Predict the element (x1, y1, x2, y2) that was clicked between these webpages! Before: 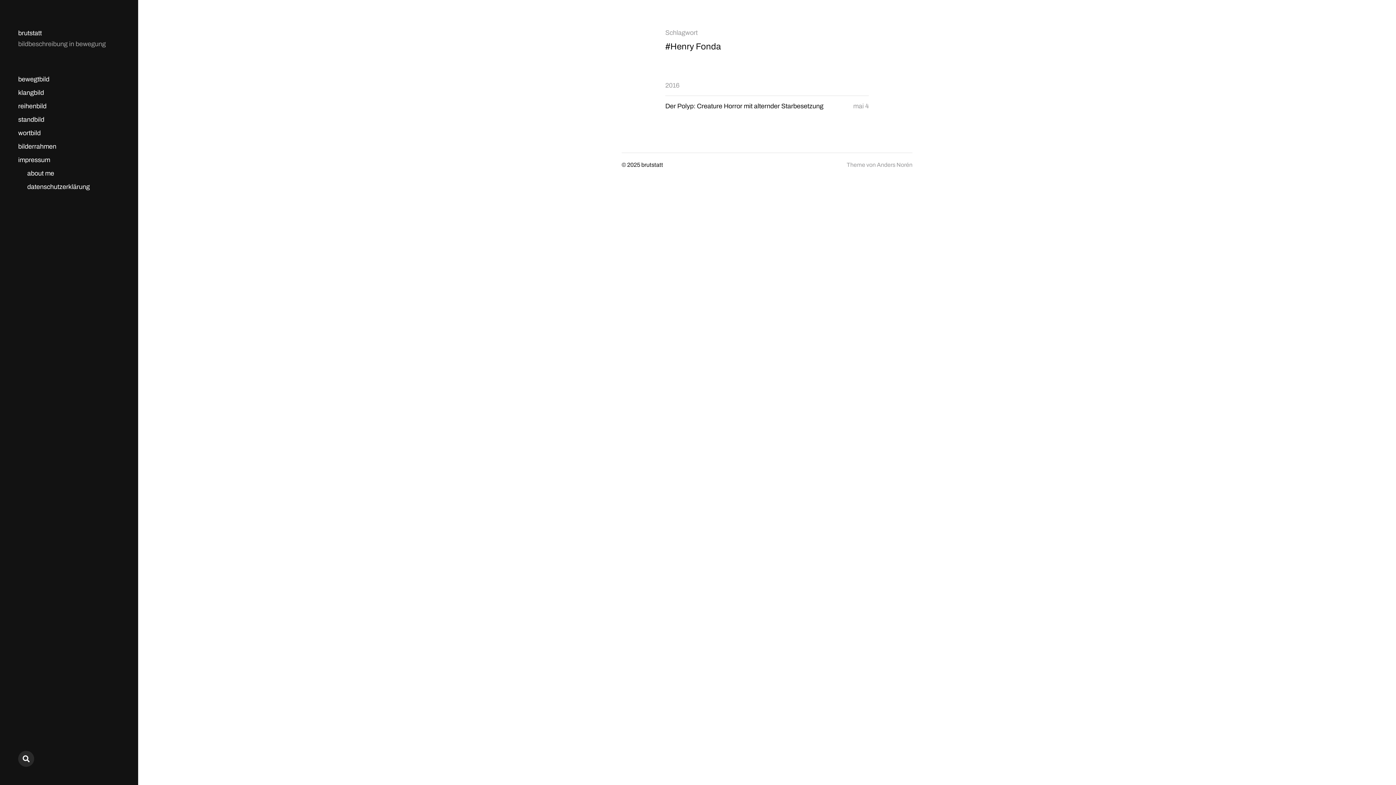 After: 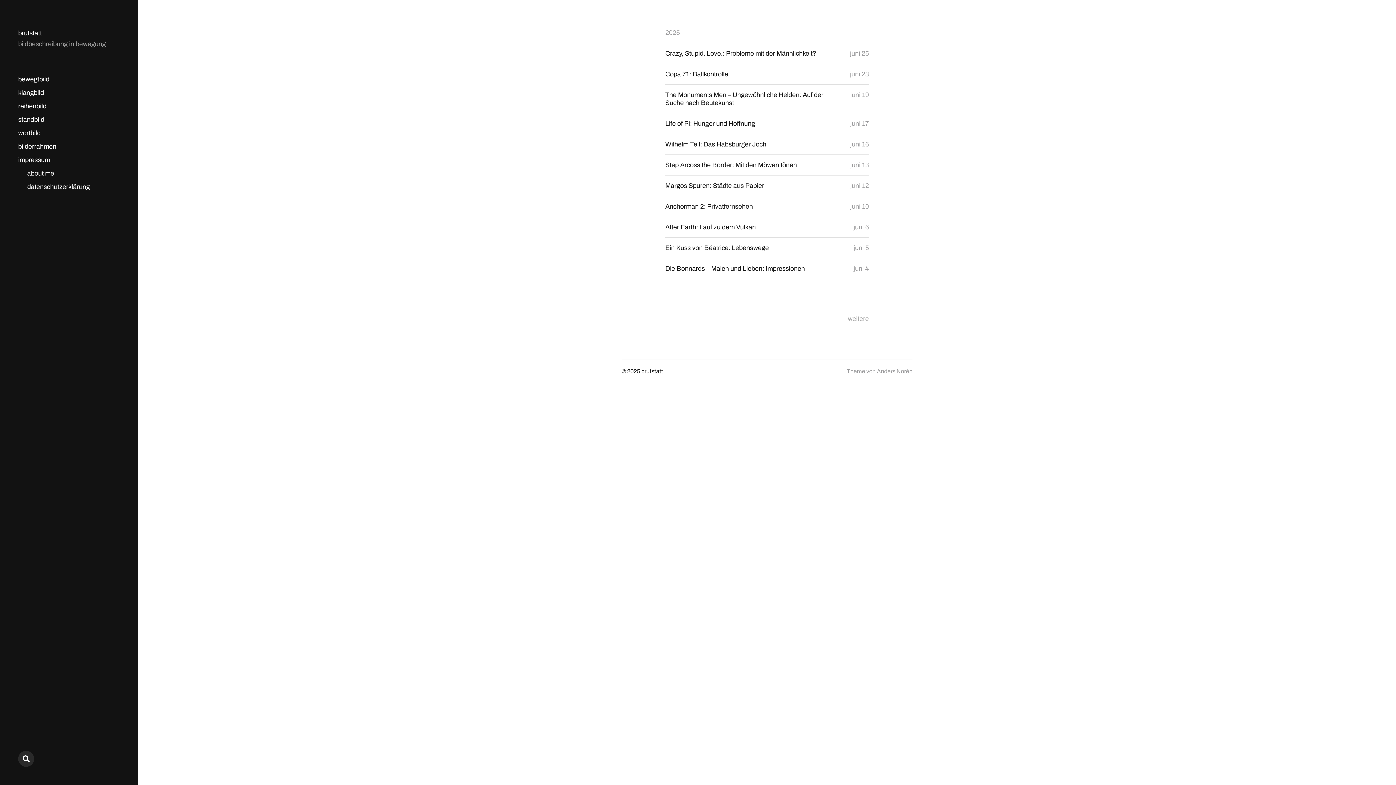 Action: label: brutstatt bbox: (641, 161, 663, 168)